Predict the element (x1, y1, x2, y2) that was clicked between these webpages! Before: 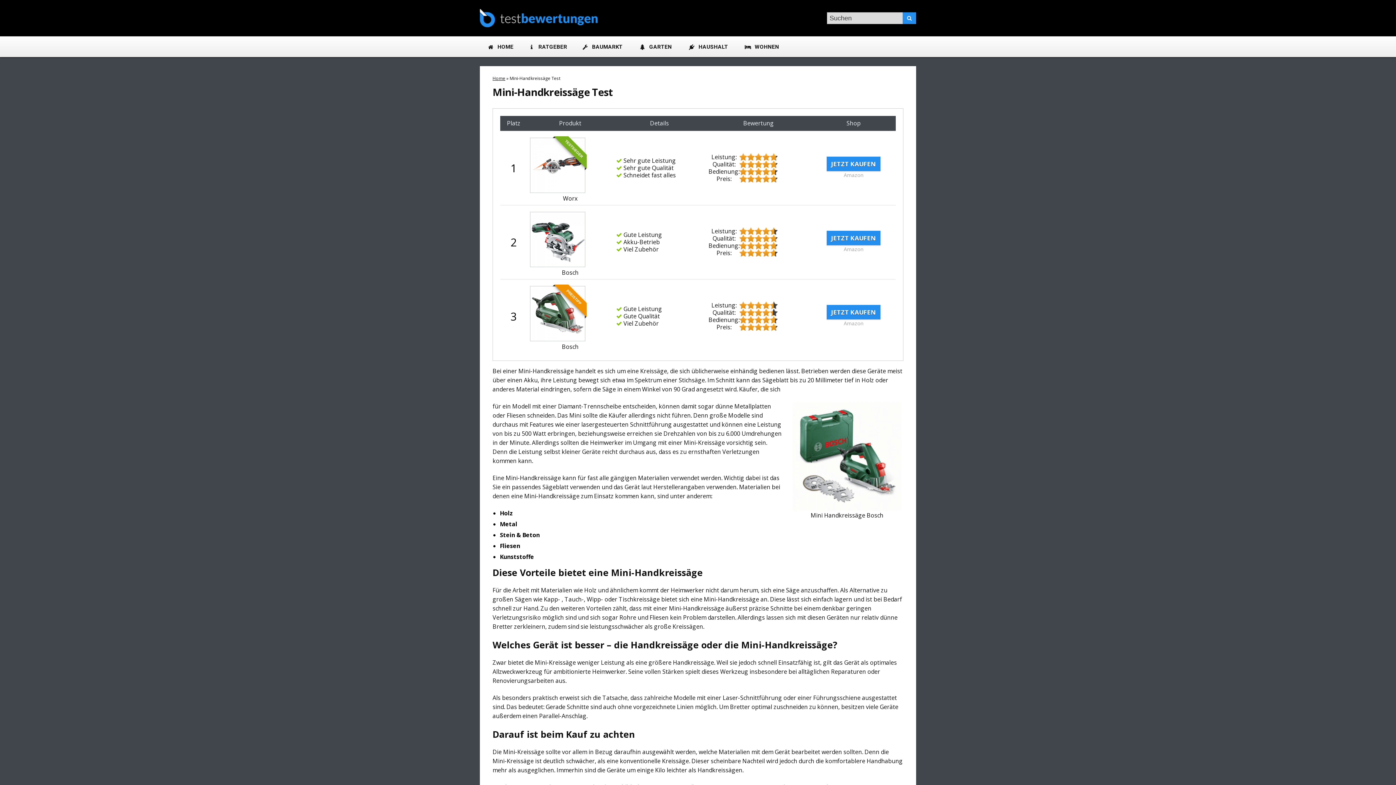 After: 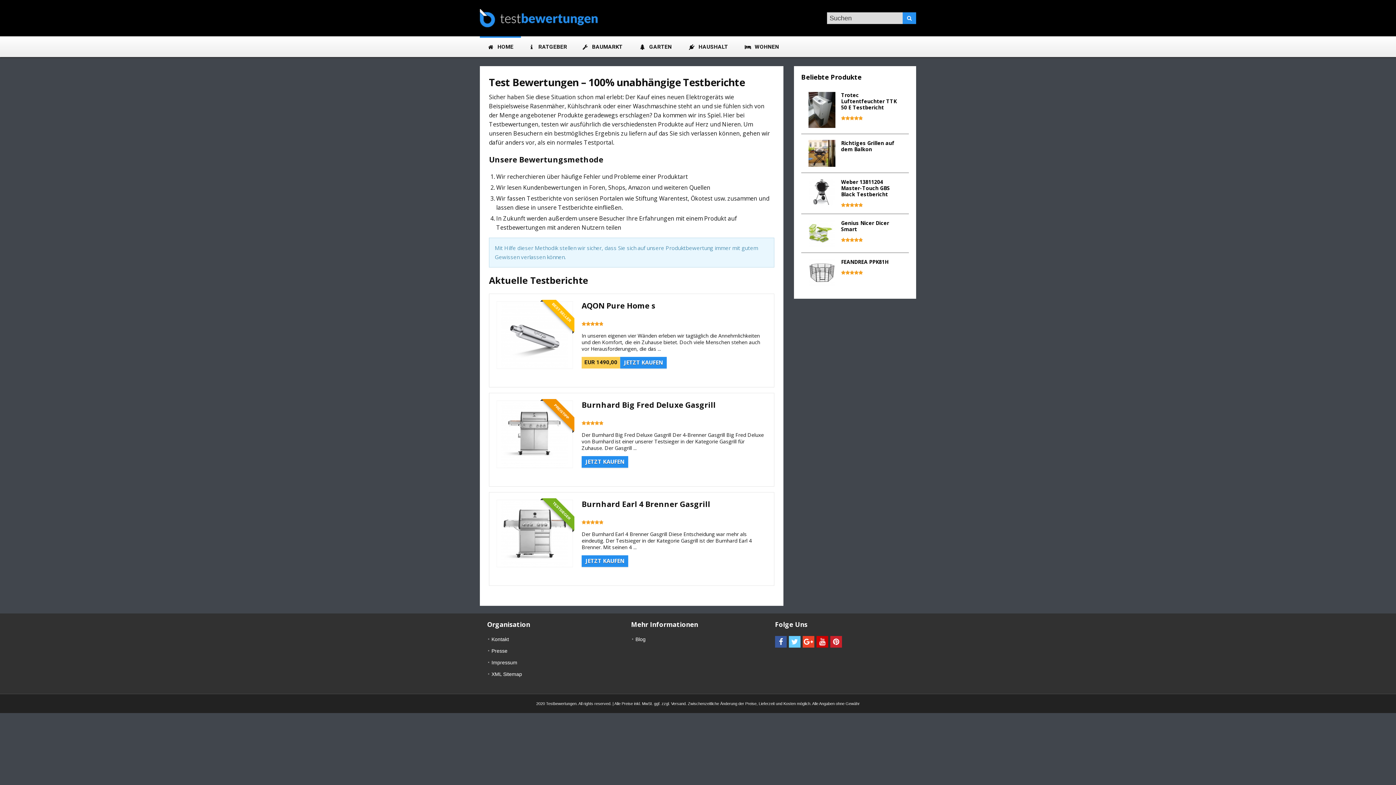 Action: bbox: (480, 5, 597, 12)